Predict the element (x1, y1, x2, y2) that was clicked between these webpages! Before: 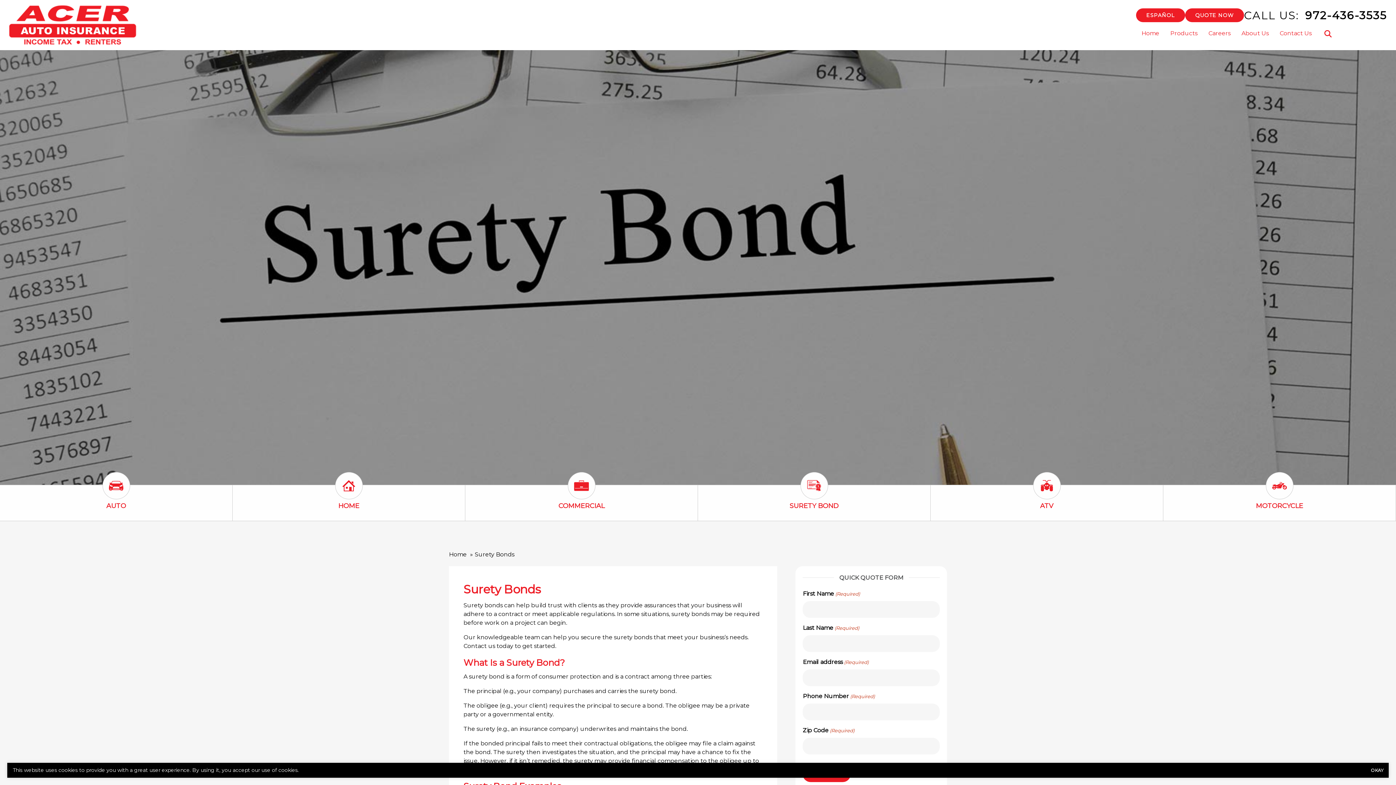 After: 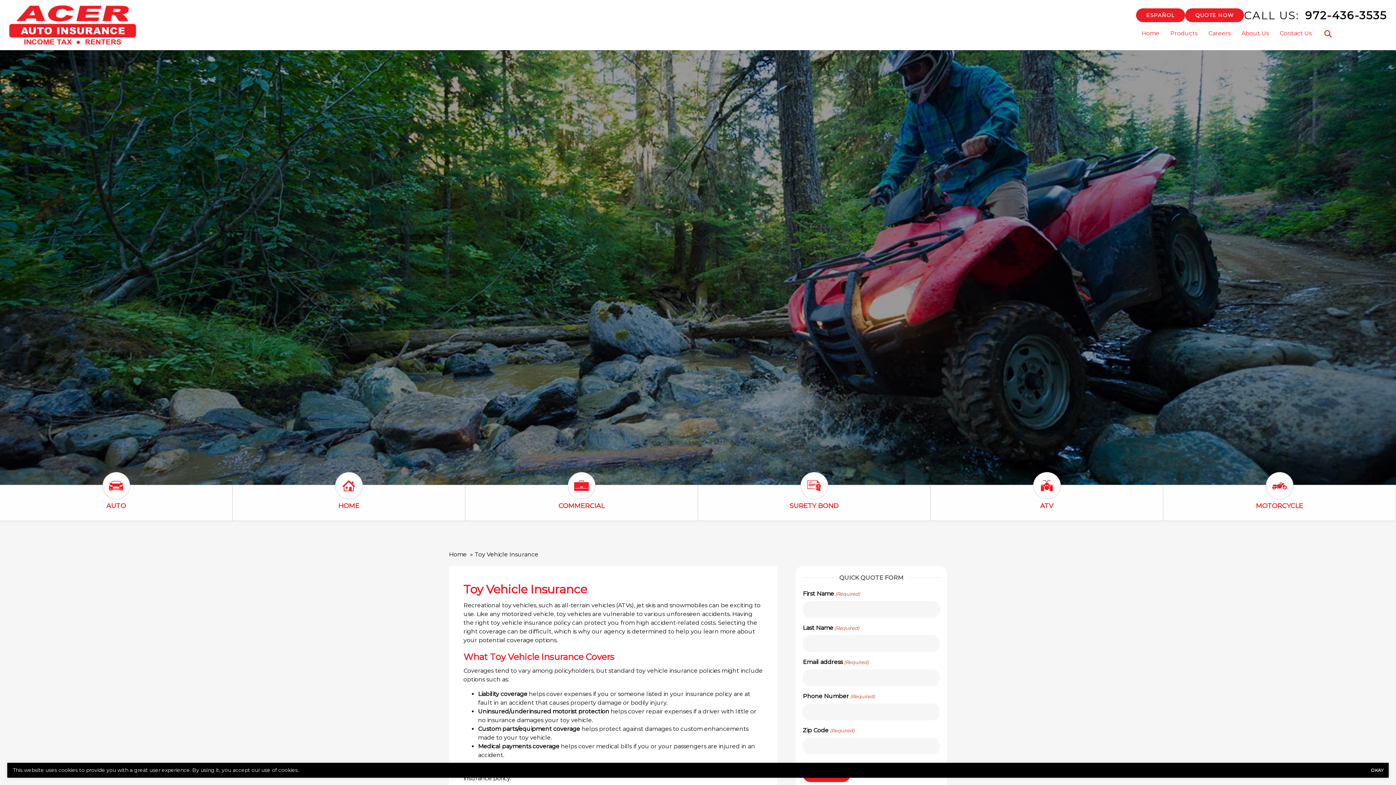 Action: label: ATV bbox: (1036, 499, 1057, 513)